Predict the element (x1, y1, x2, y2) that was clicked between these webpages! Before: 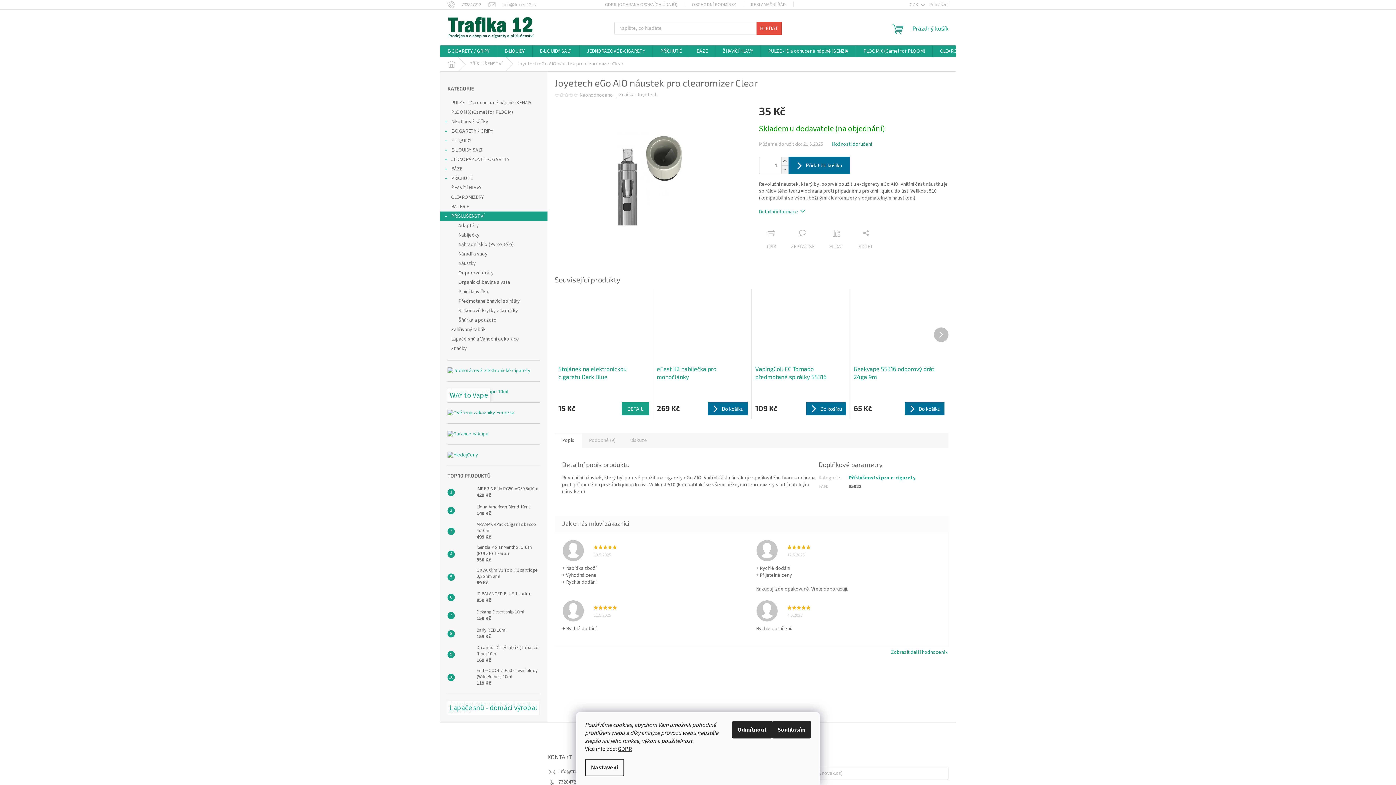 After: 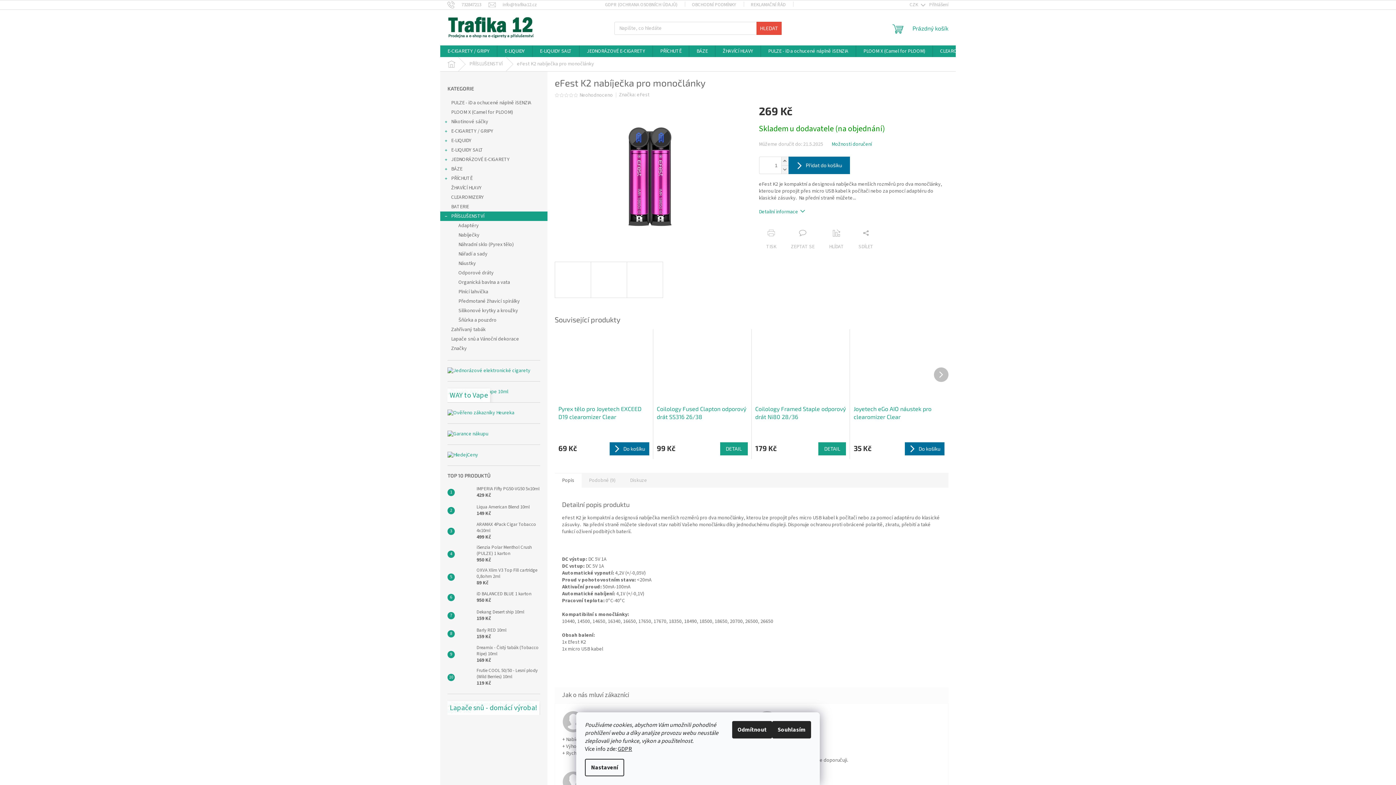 Action: bbox: (657, 365, 747, 381) label: eFest K2 nabíječka pro monočlánky